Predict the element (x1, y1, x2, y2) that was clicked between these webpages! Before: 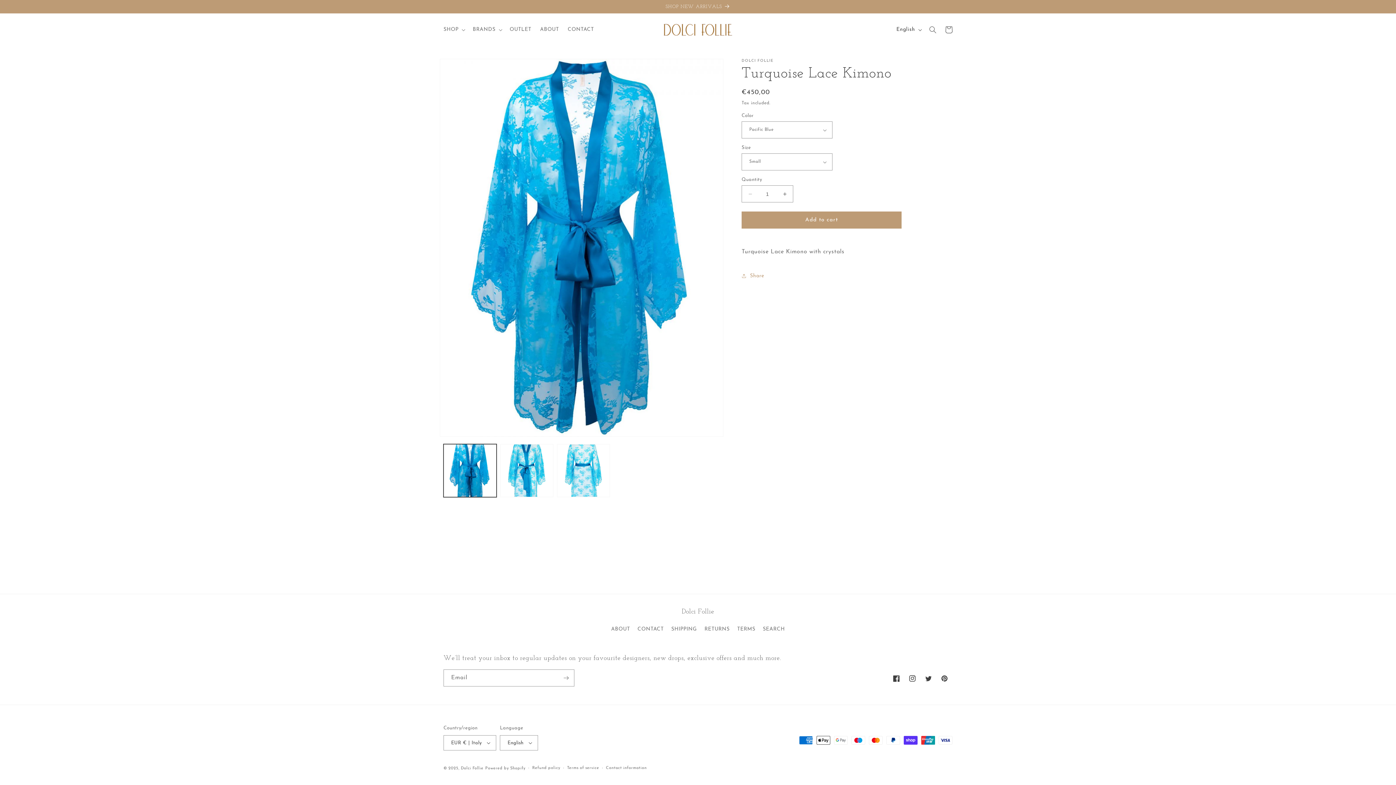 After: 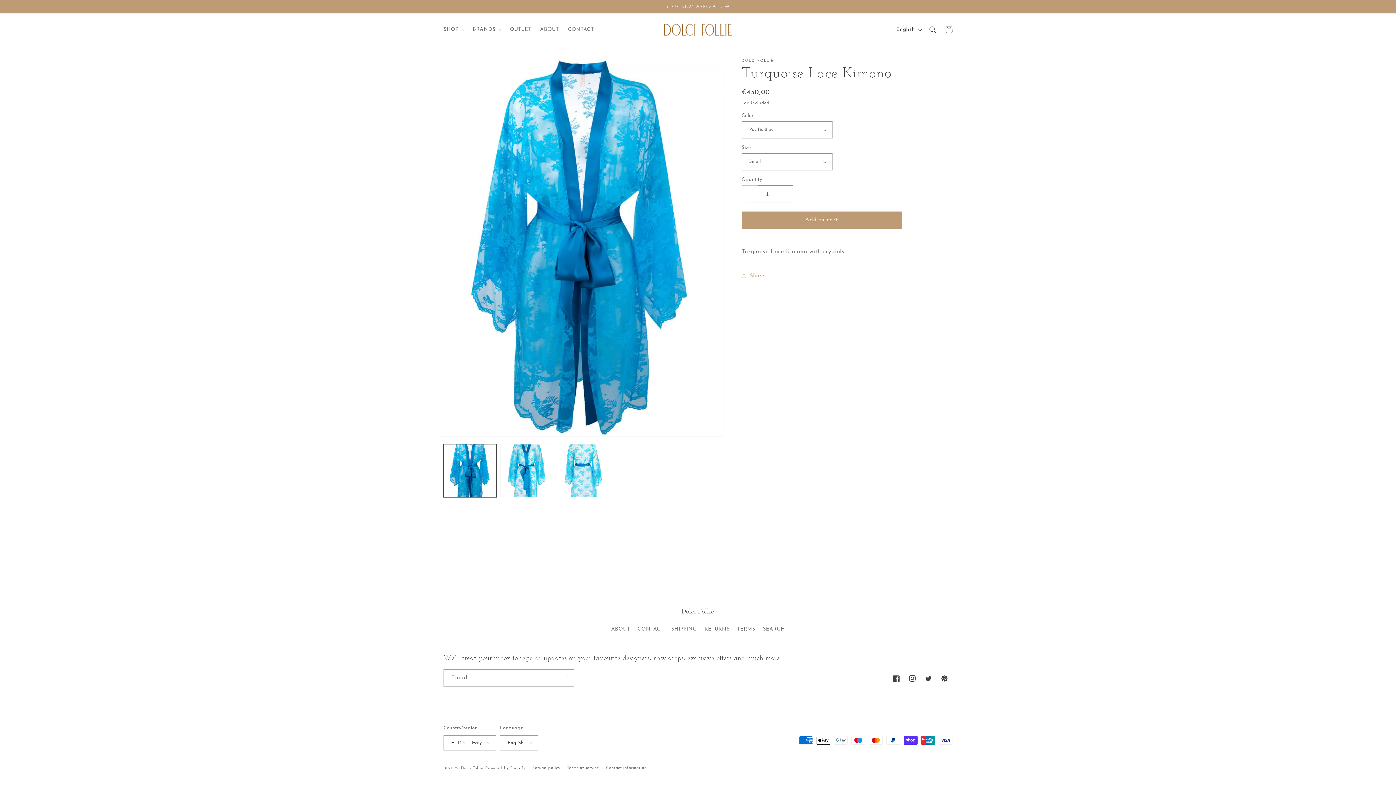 Action: label: Decrease quantity for Turquoise Lace Kimono bbox: (742, 185, 758, 202)